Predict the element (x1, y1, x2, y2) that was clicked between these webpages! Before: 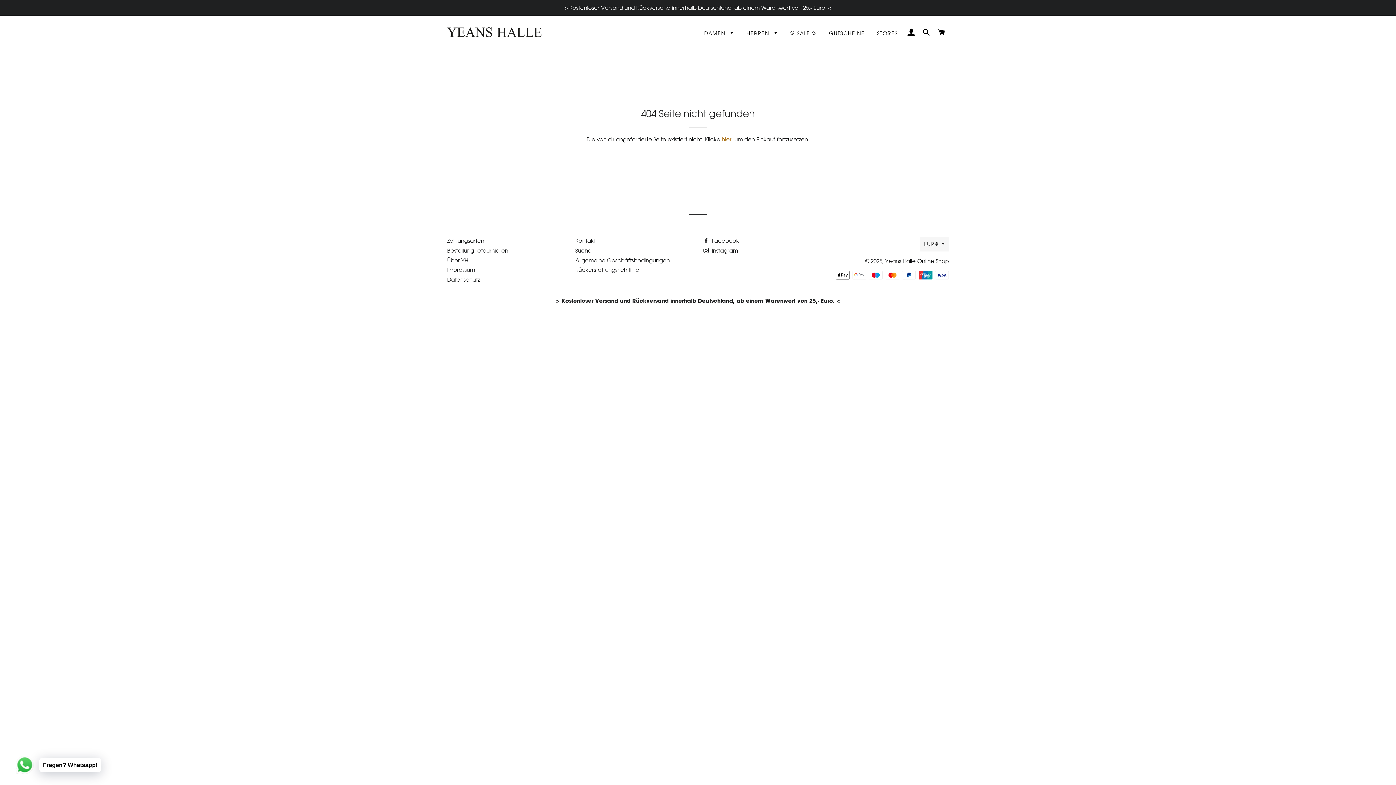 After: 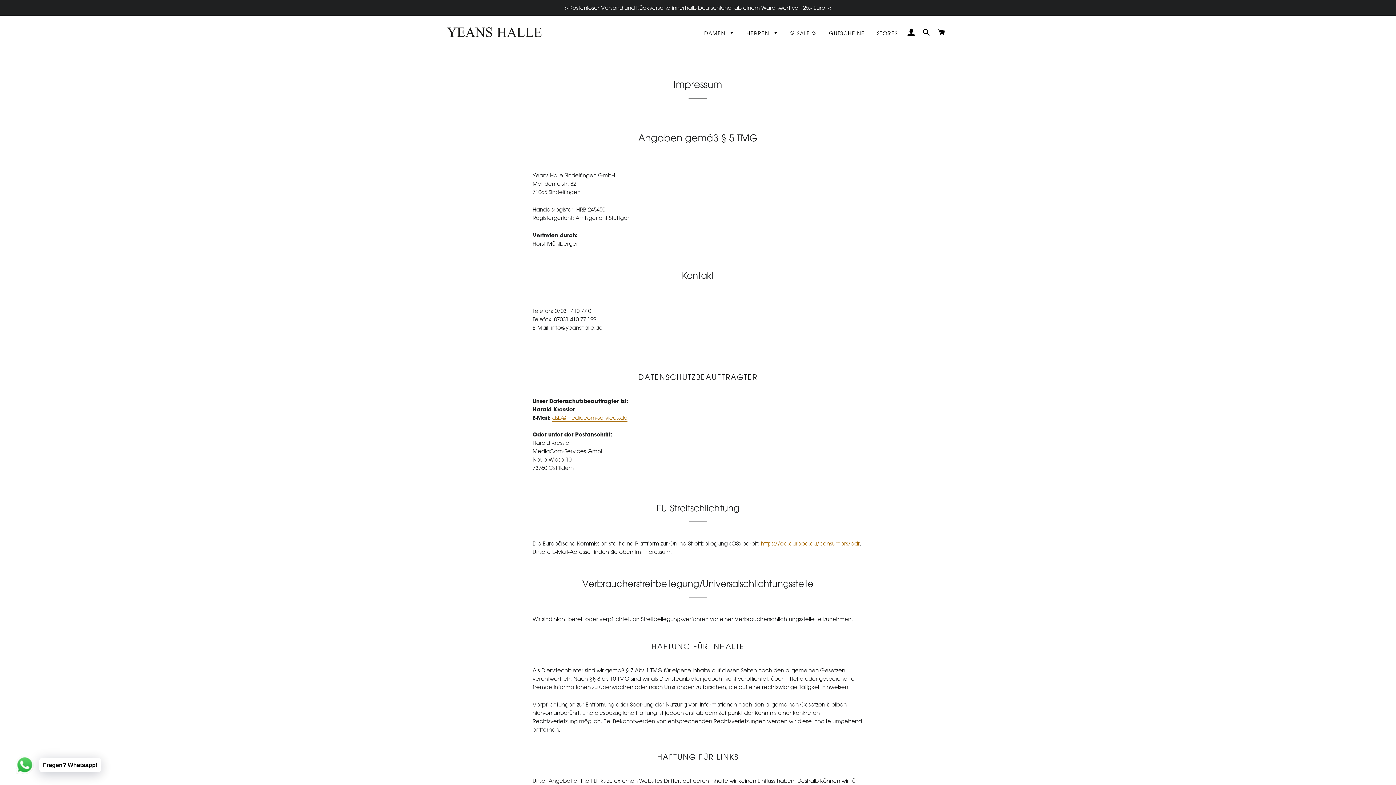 Action: bbox: (447, 266, 475, 273) label: Impressum